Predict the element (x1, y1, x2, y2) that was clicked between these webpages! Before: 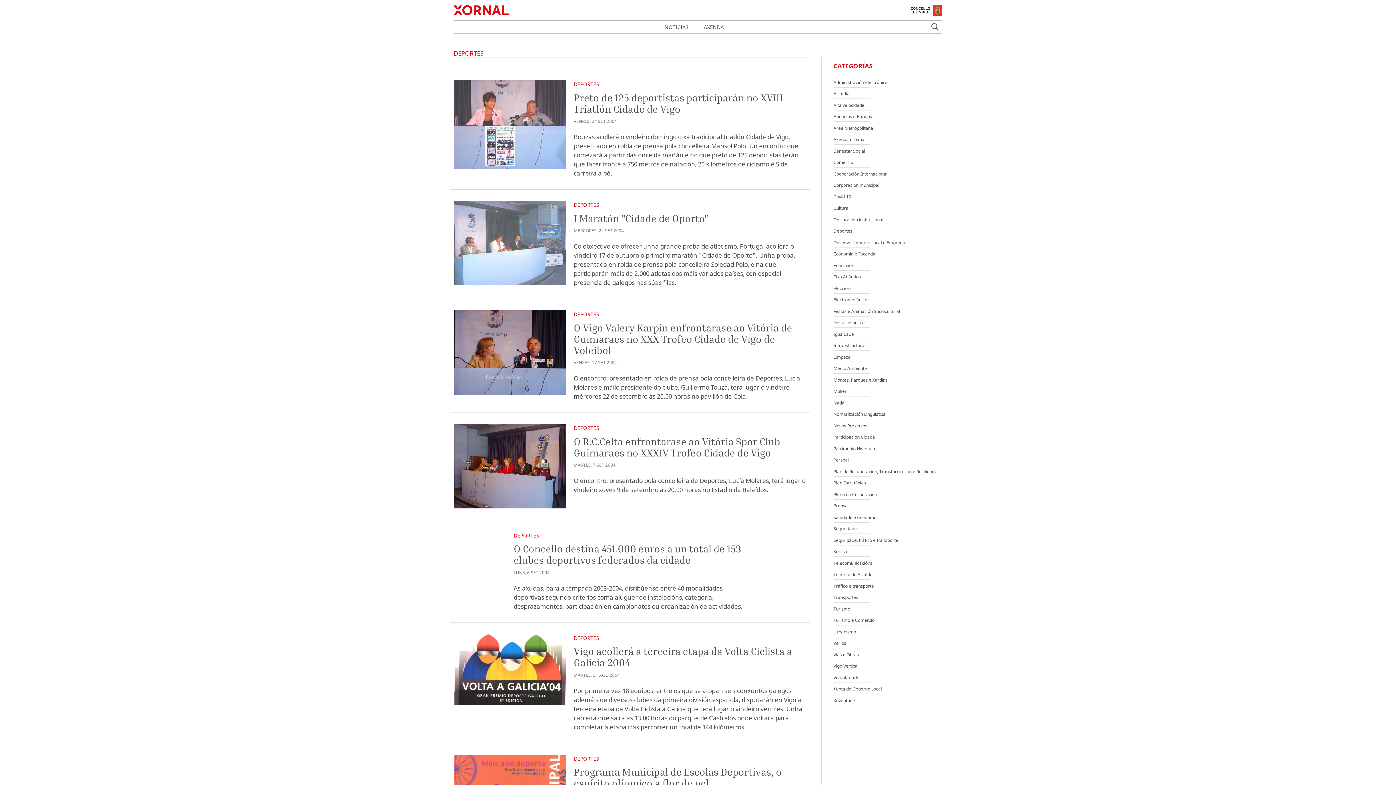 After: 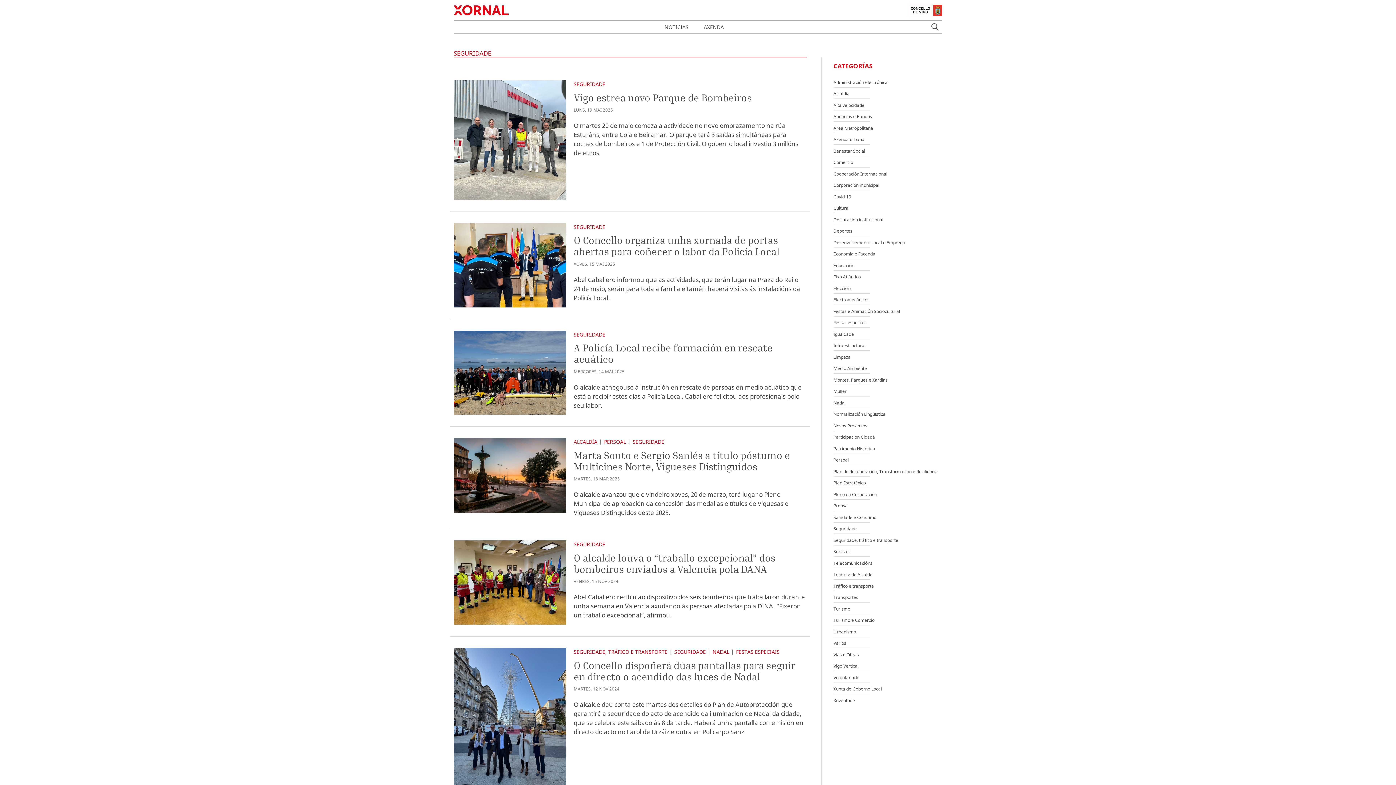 Action: bbox: (833, 525, 857, 532) label: Seguridade